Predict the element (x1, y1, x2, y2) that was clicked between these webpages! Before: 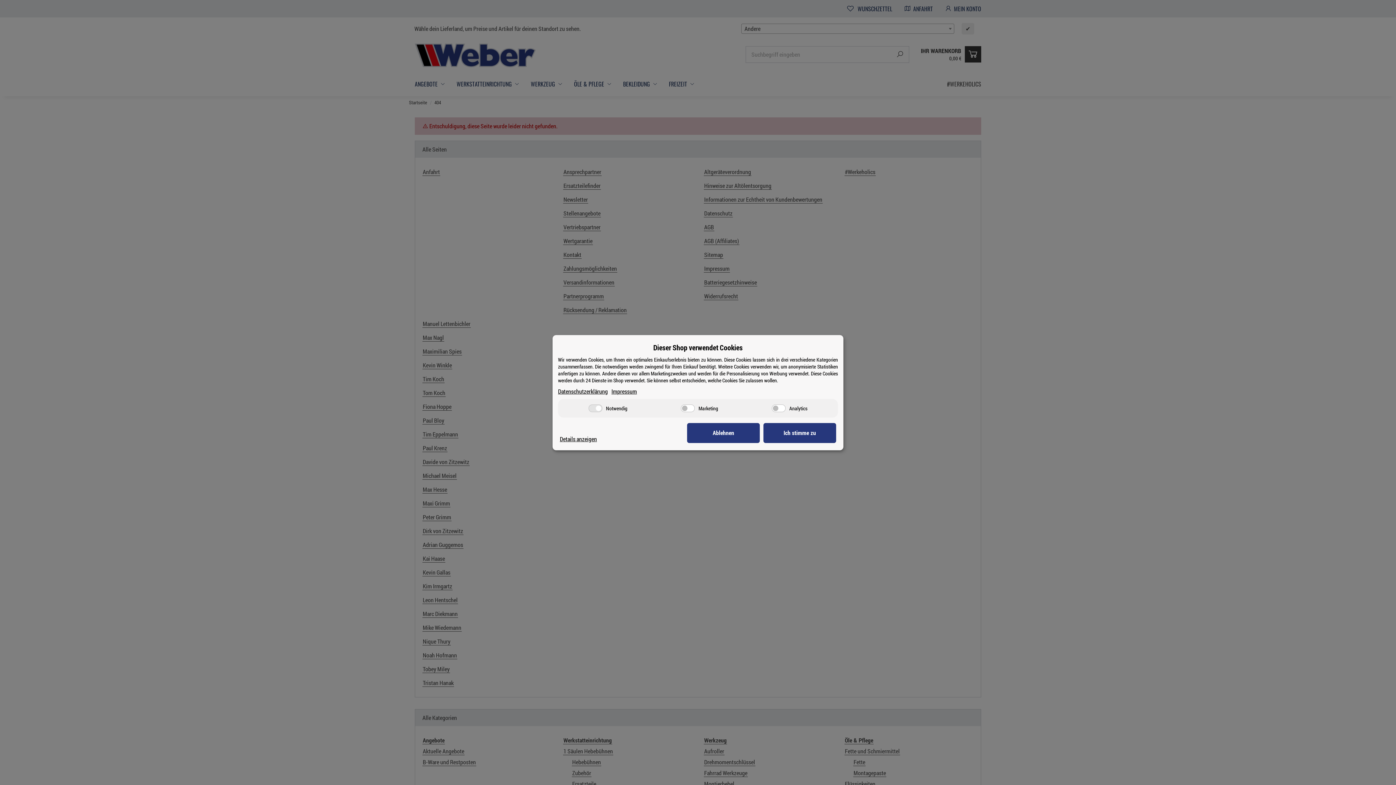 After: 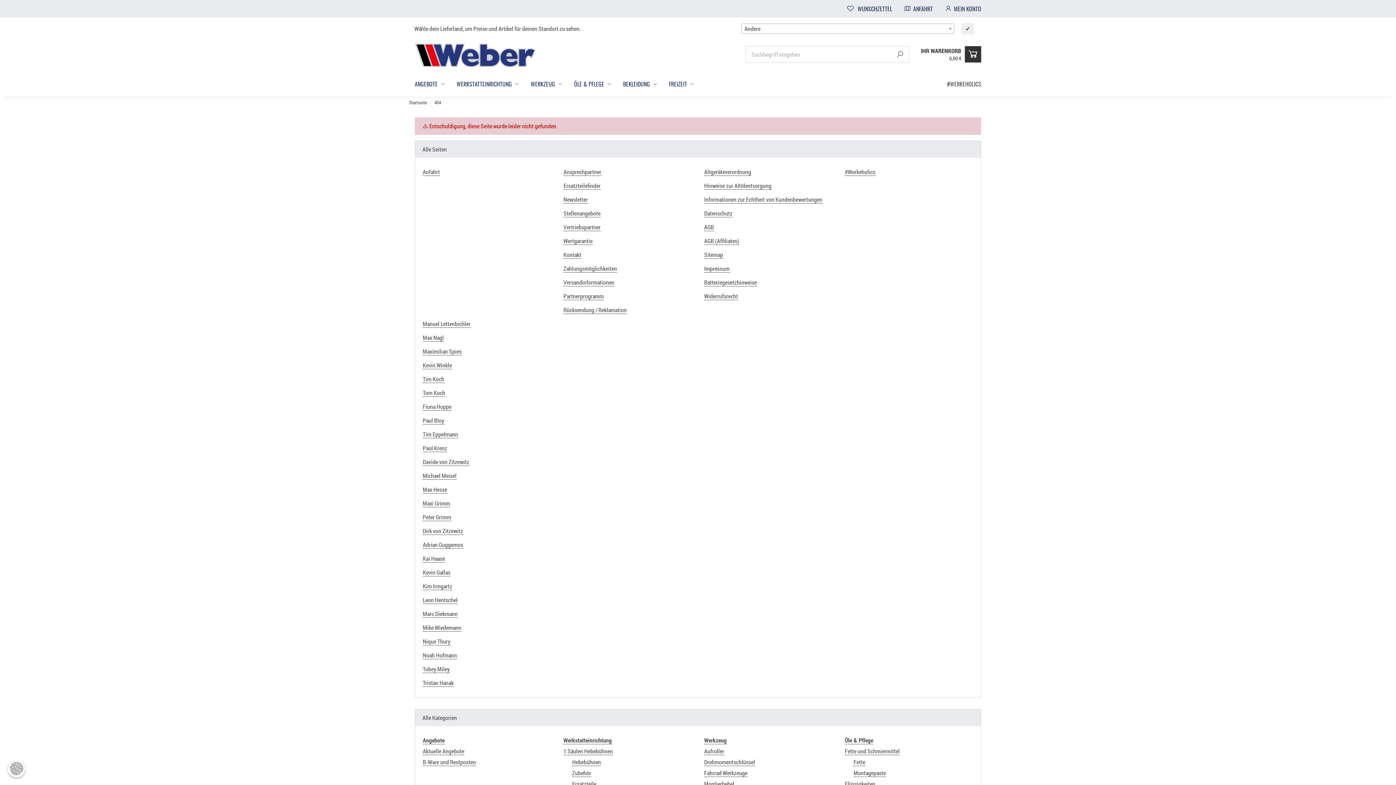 Action: bbox: (687, 423, 760, 443) label: Ablehnen